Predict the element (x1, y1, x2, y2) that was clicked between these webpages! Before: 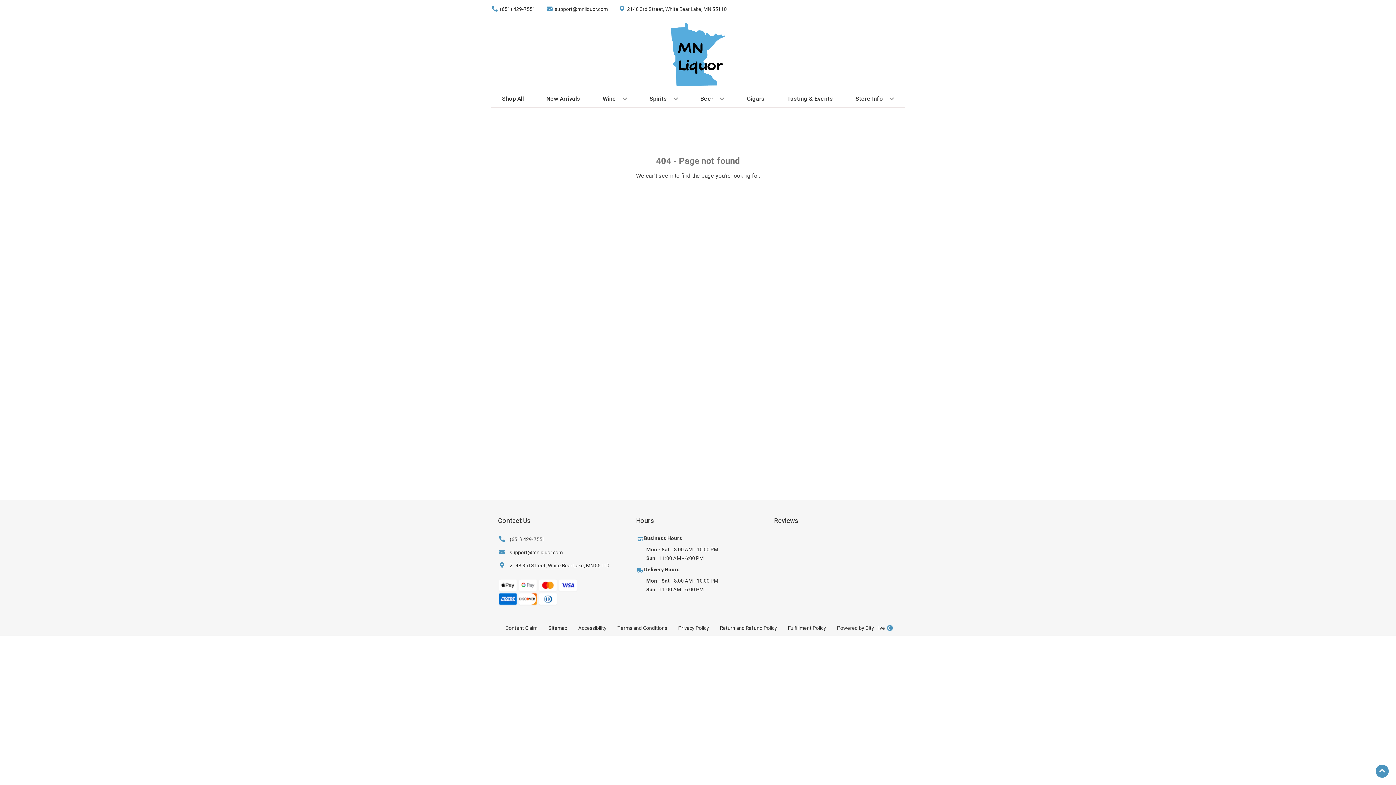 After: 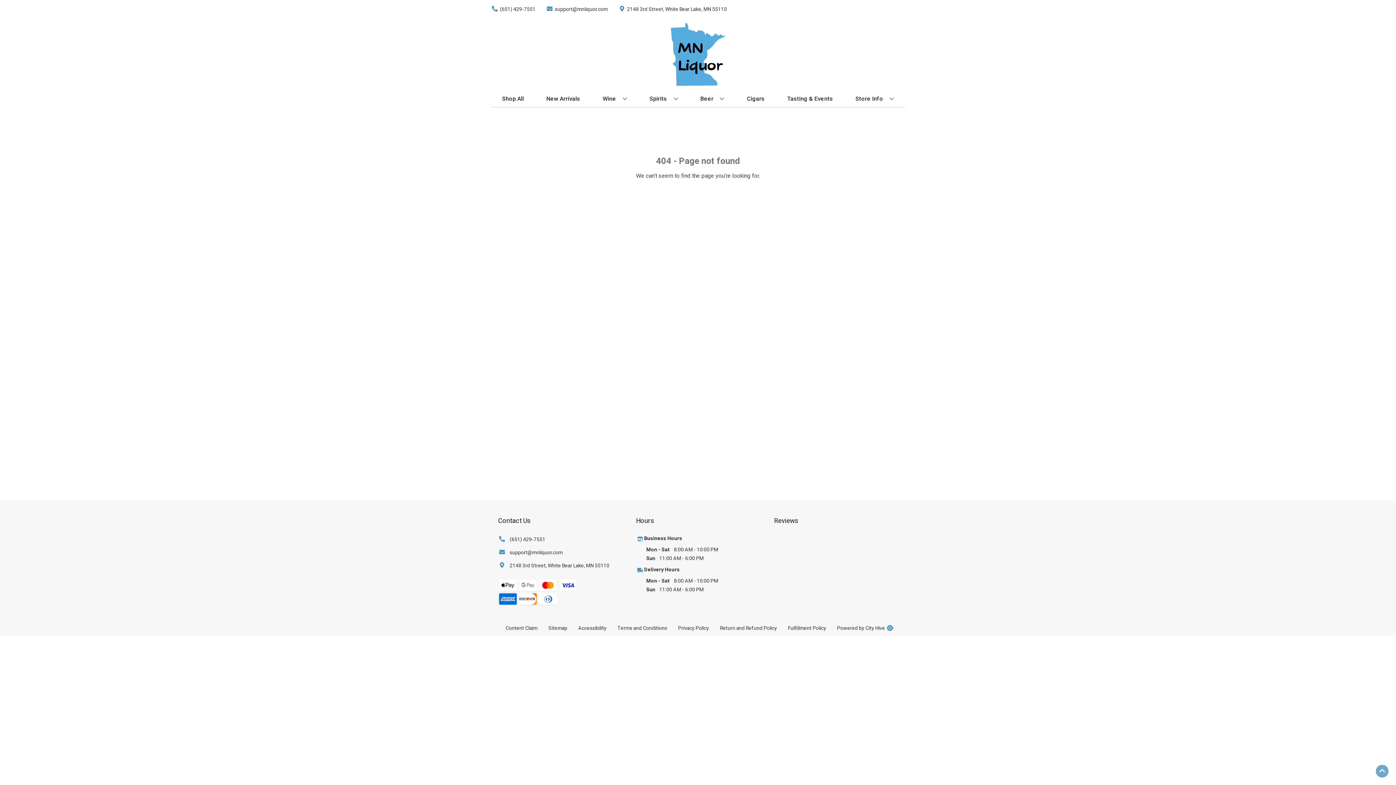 Action: bbox: (1376, 765, 1389, 778) label: Go to top